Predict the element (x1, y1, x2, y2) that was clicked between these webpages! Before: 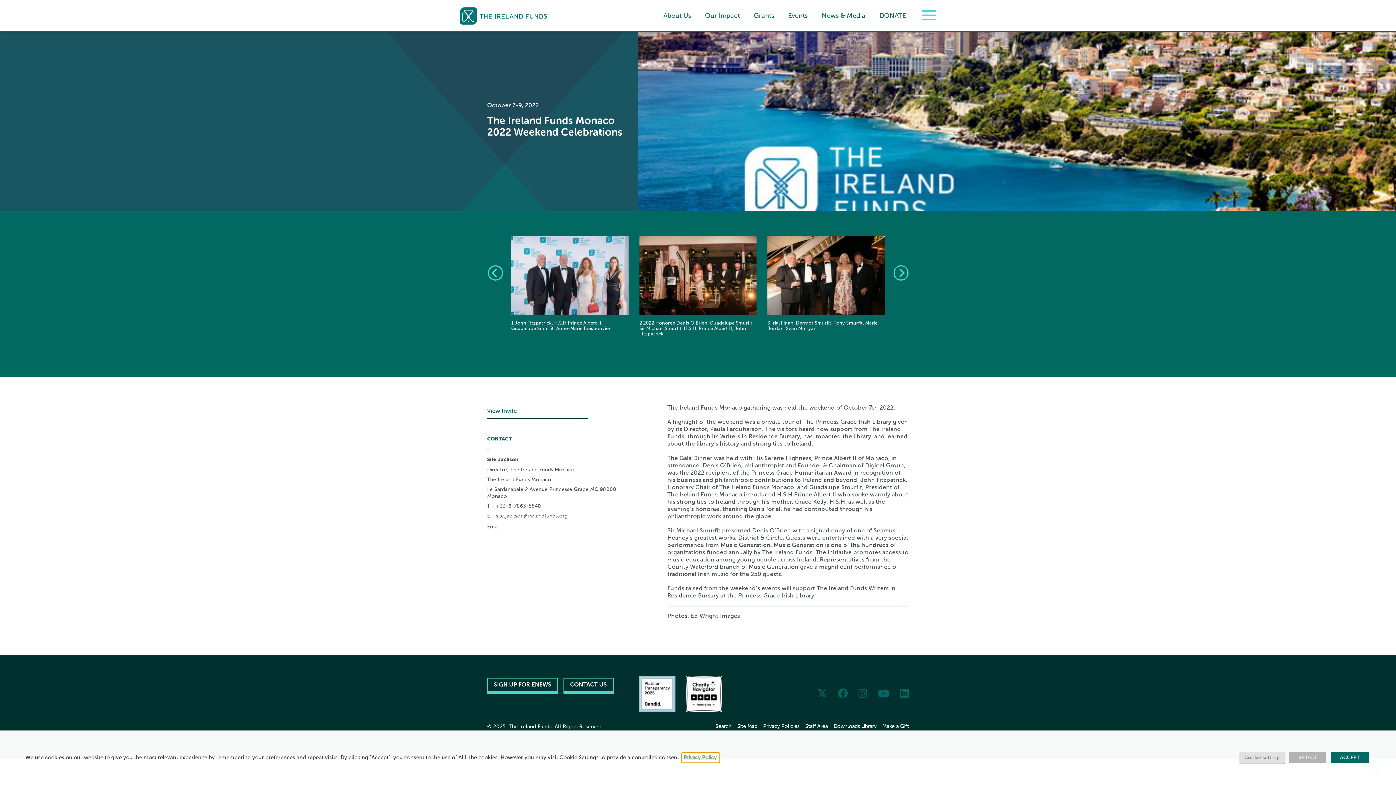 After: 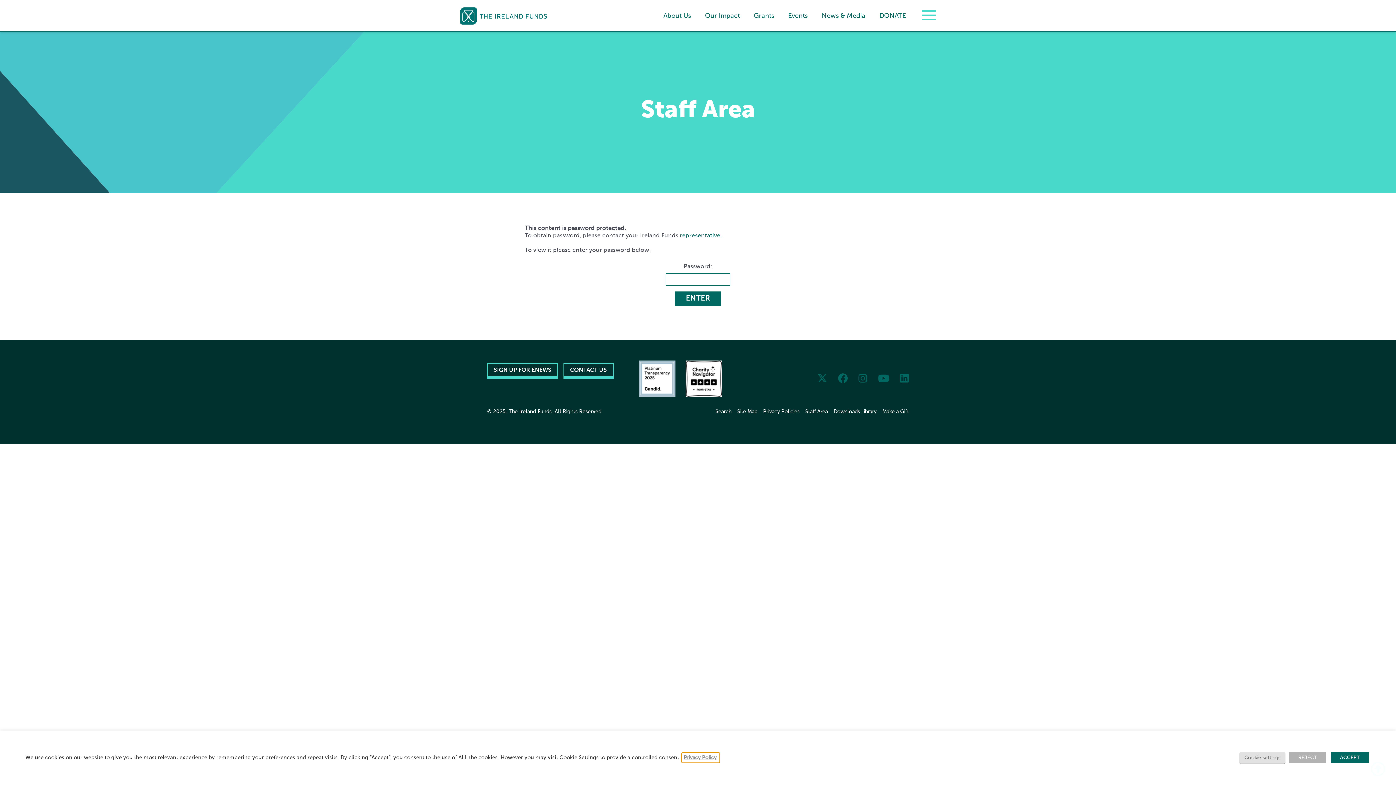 Action: label: Staff Area bbox: (805, 720, 828, 733)